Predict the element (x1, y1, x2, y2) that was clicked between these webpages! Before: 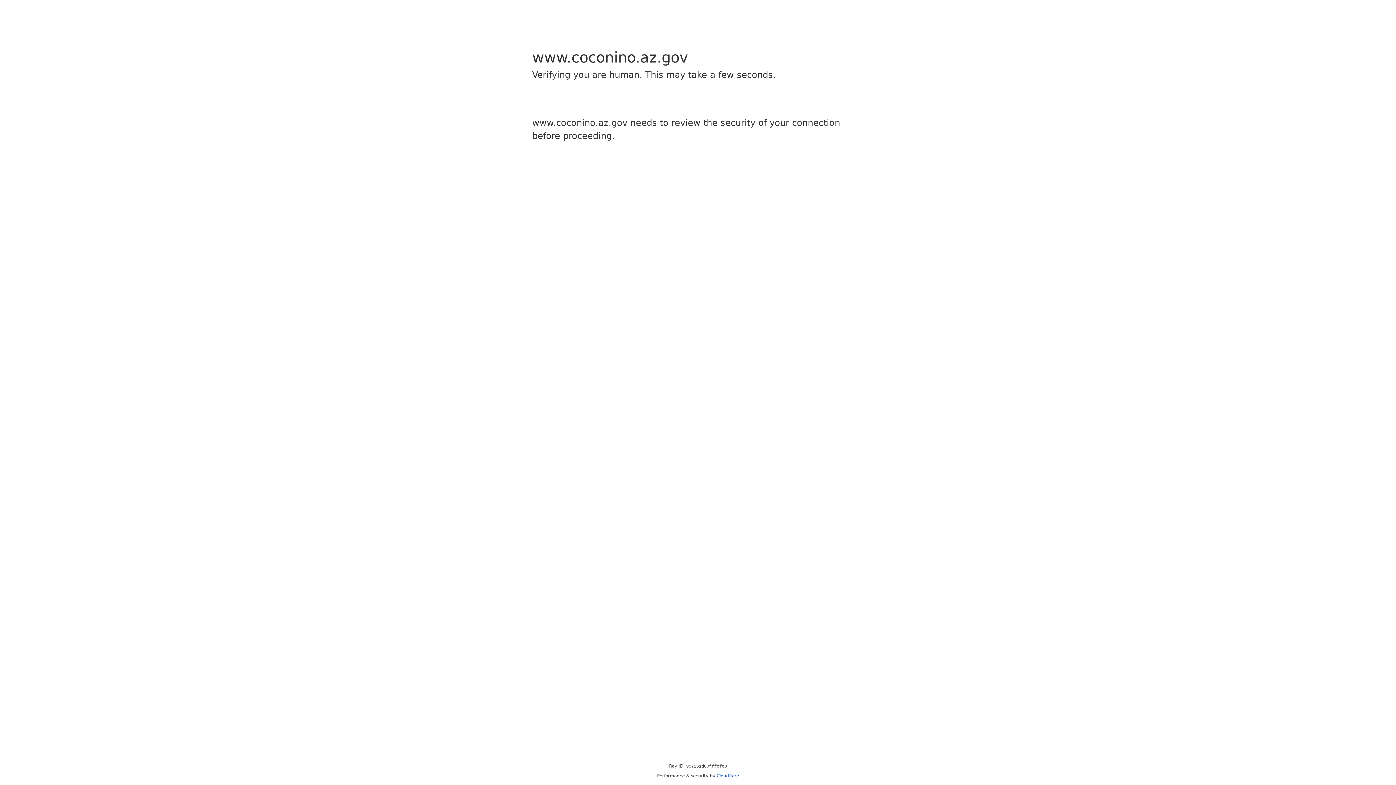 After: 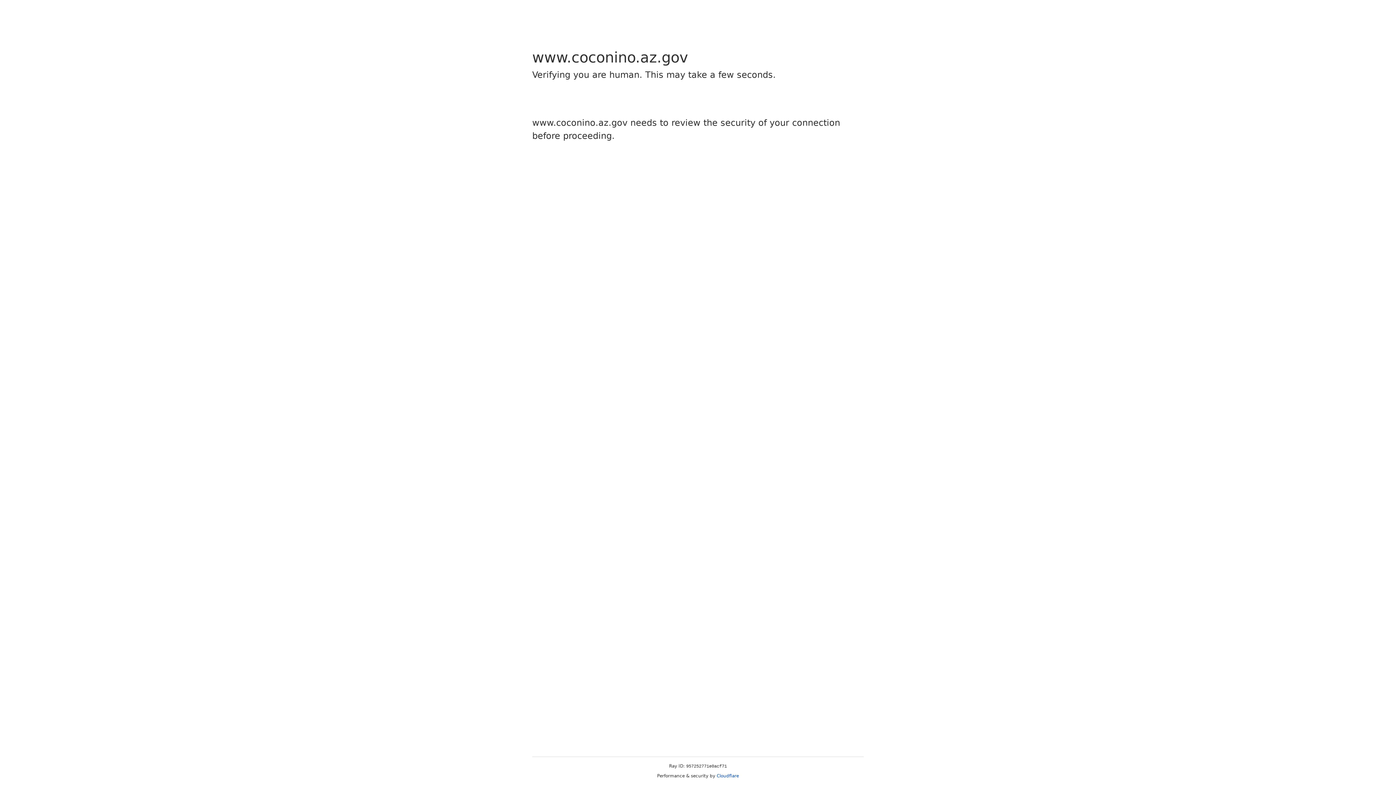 Action: label: Cloudflare bbox: (716, 773, 739, 778)